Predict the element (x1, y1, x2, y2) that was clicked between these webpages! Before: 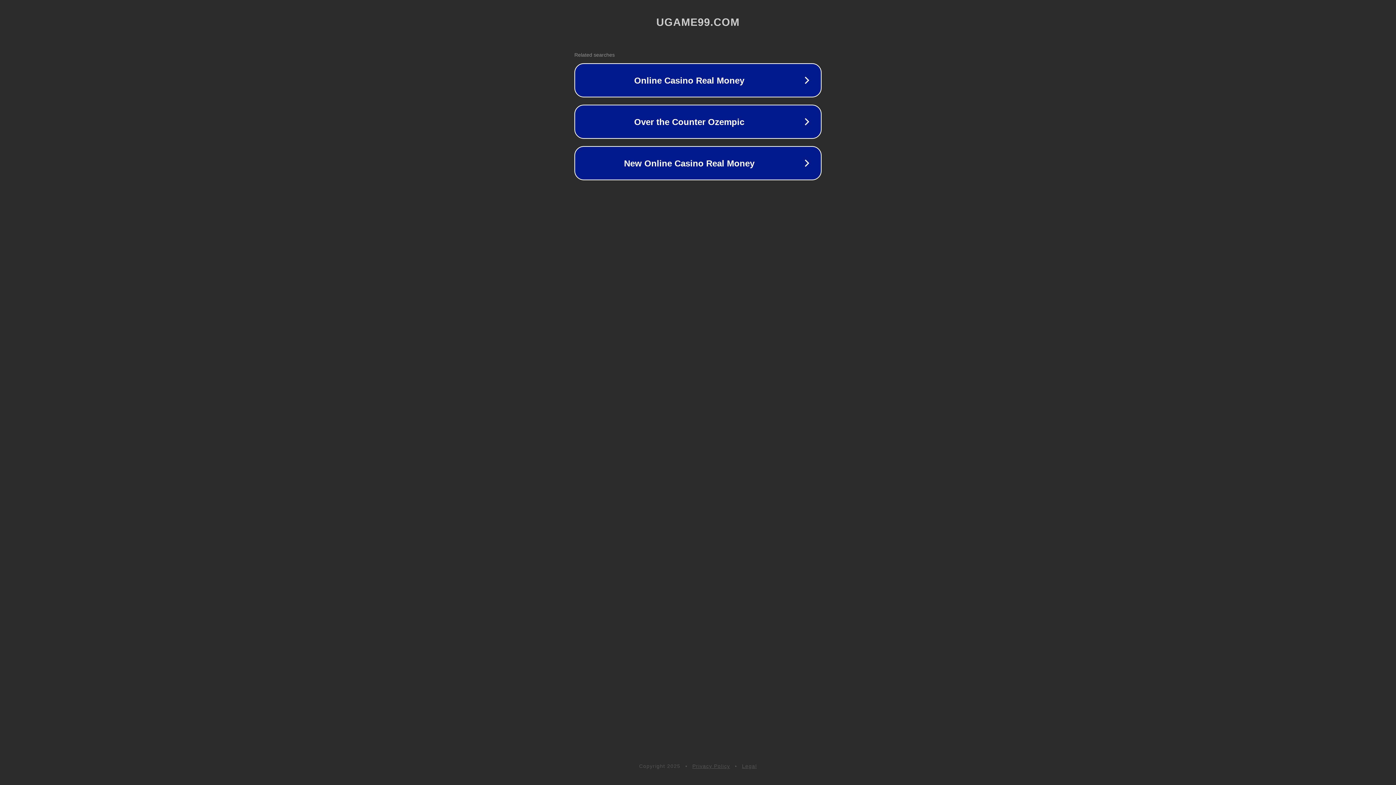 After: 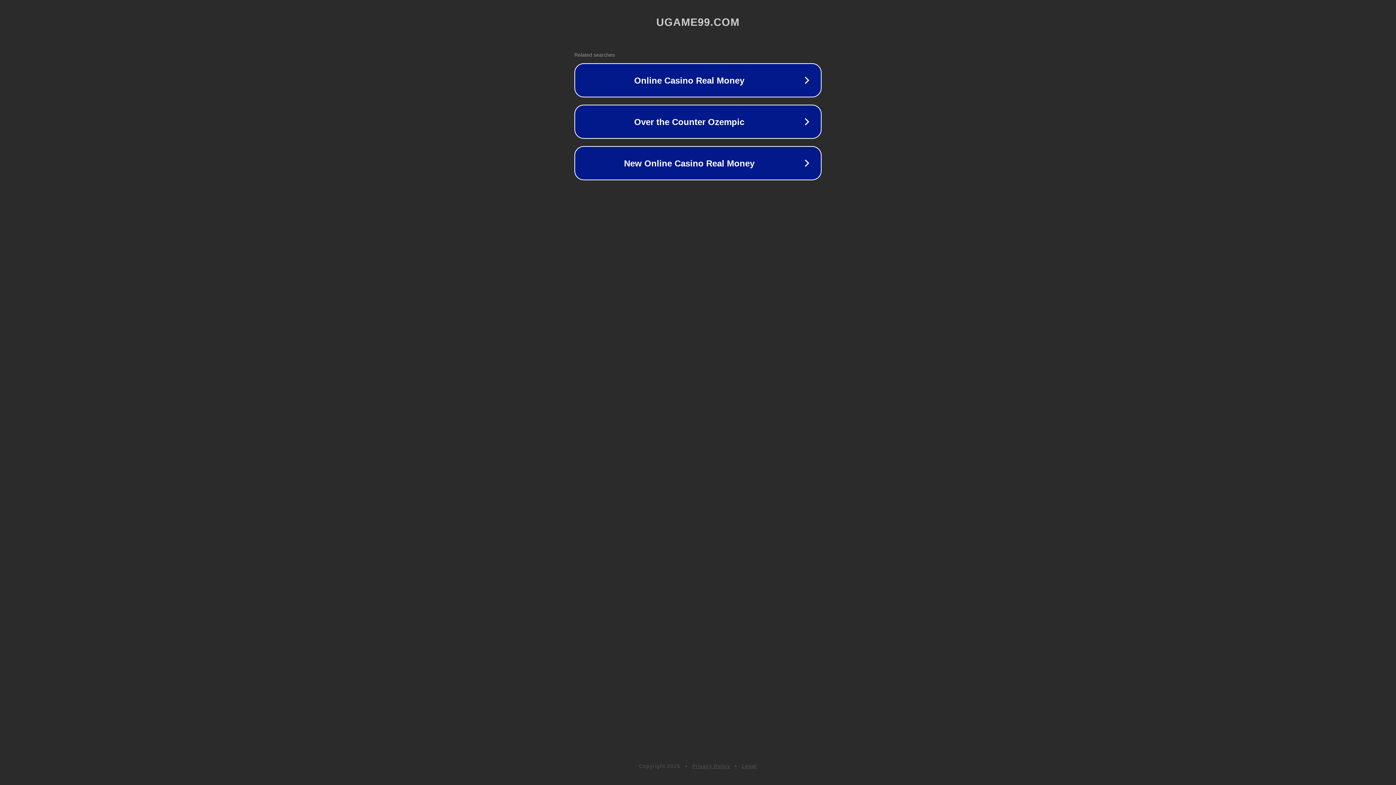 Action: bbox: (692, 763, 730, 769) label: Privacy Policy